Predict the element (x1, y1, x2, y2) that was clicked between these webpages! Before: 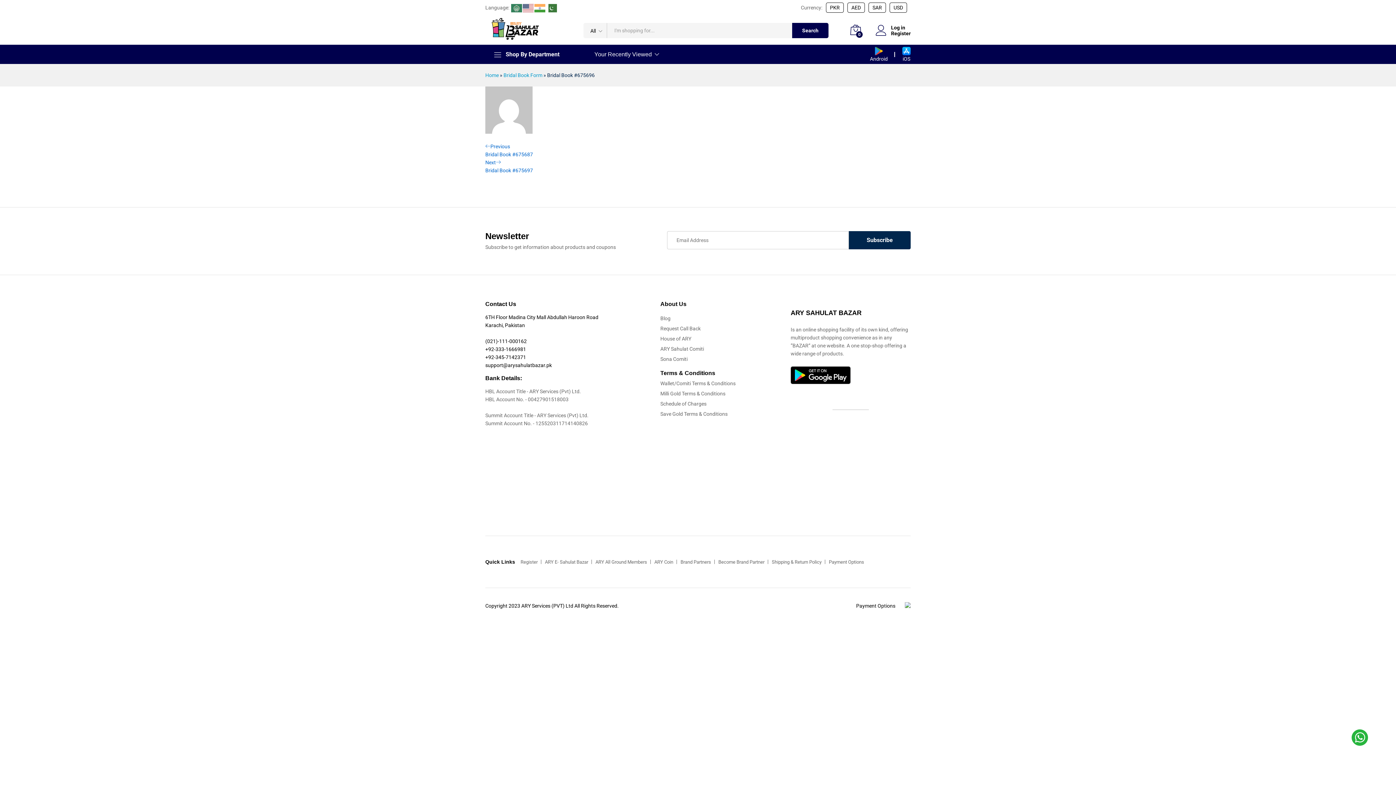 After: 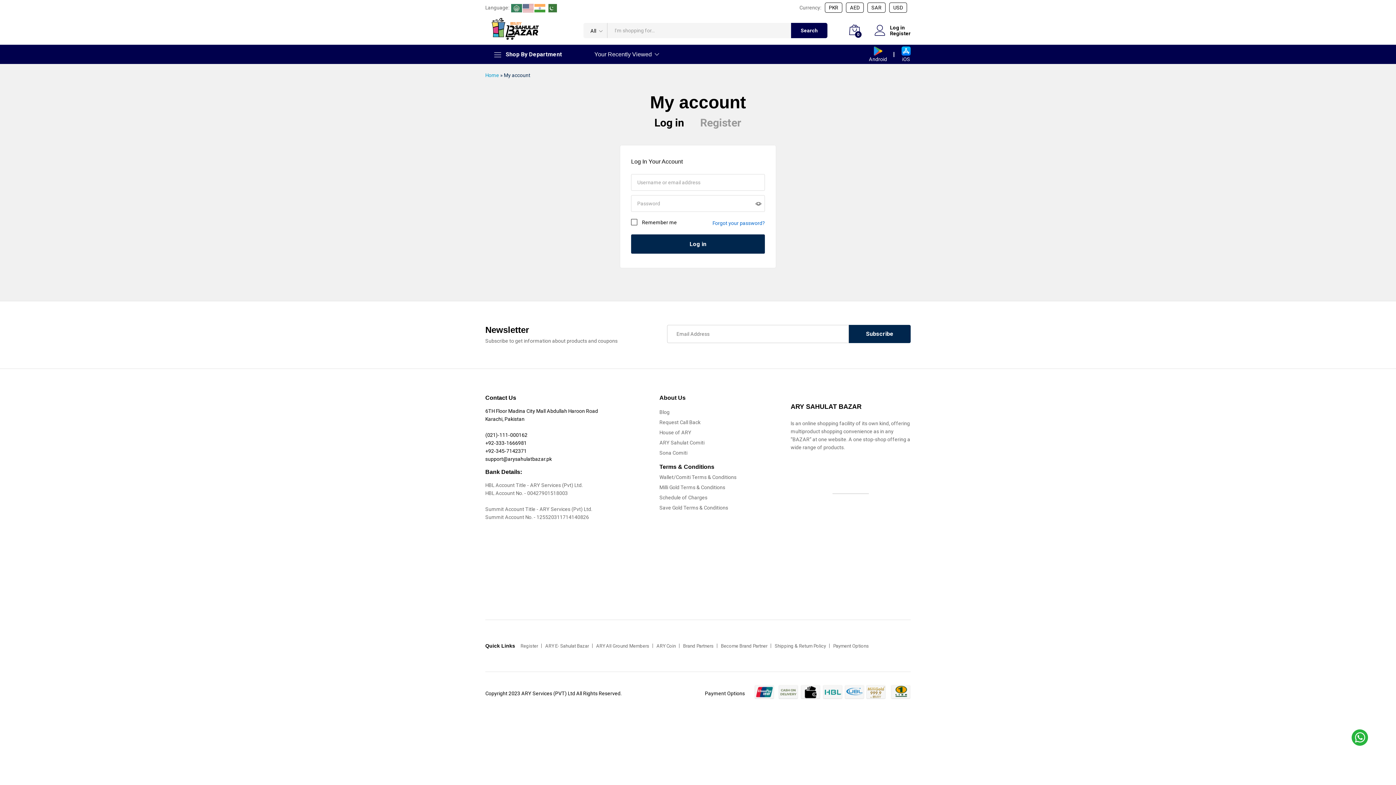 Action: label: Log in bbox: (876, 24, 910, 30)